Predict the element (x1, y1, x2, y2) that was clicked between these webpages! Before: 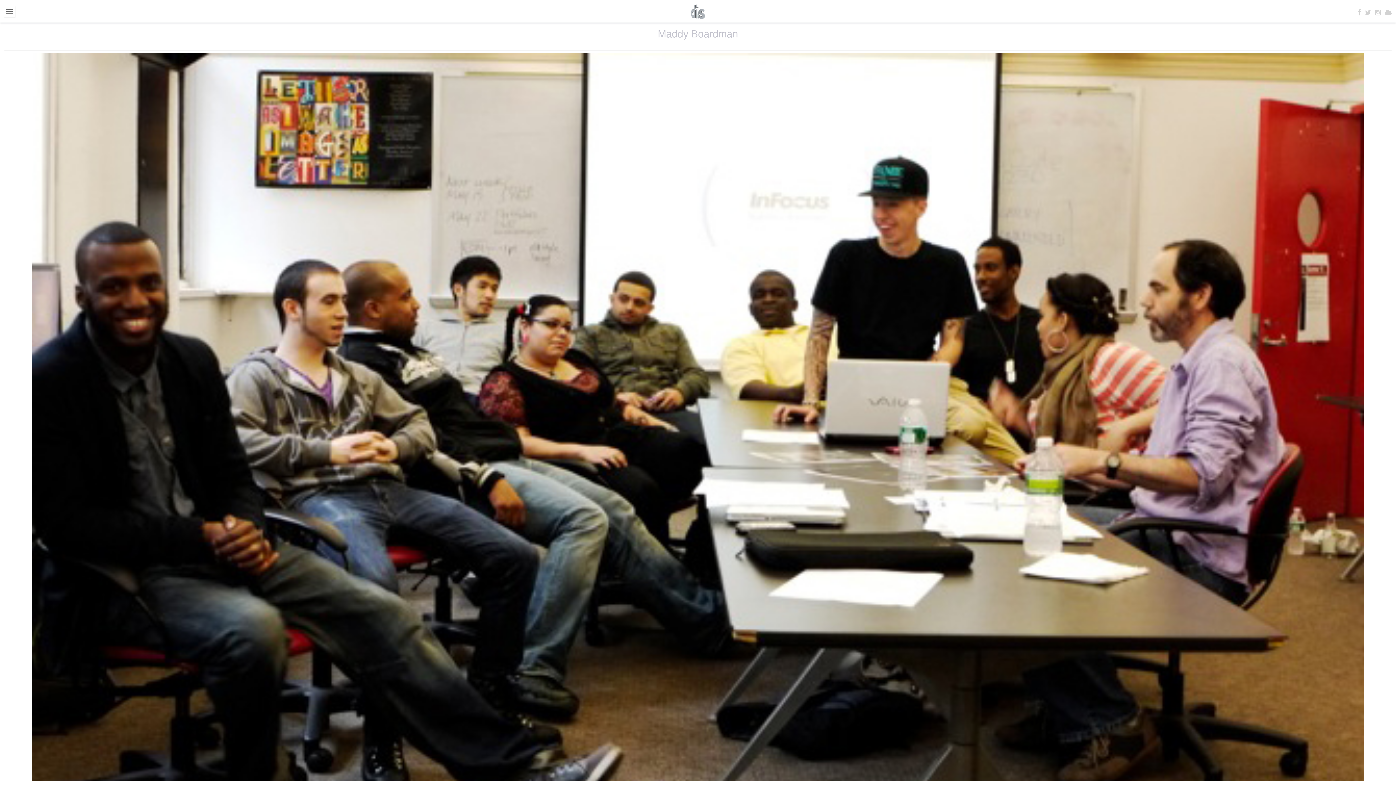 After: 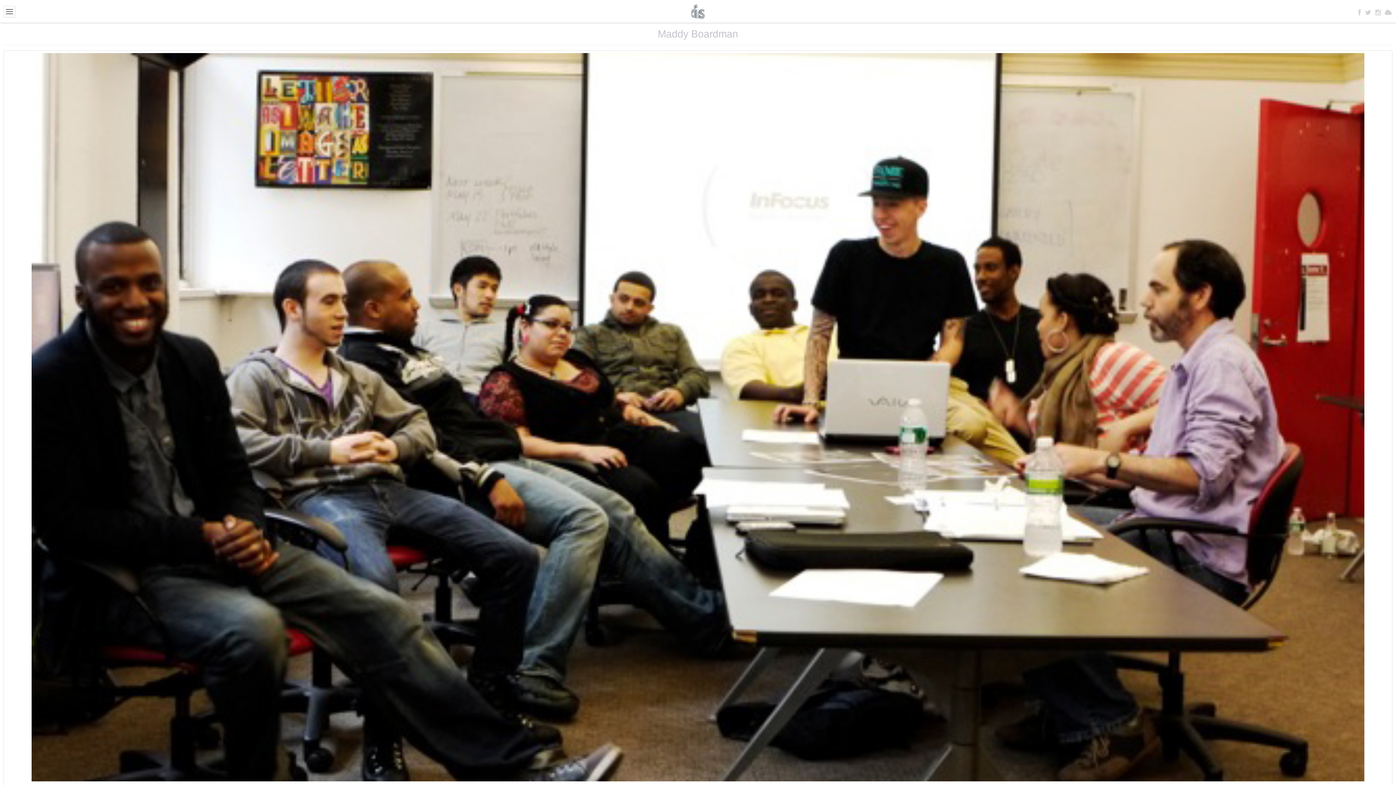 Action: bbox: (1358, 9, 1361, 15)